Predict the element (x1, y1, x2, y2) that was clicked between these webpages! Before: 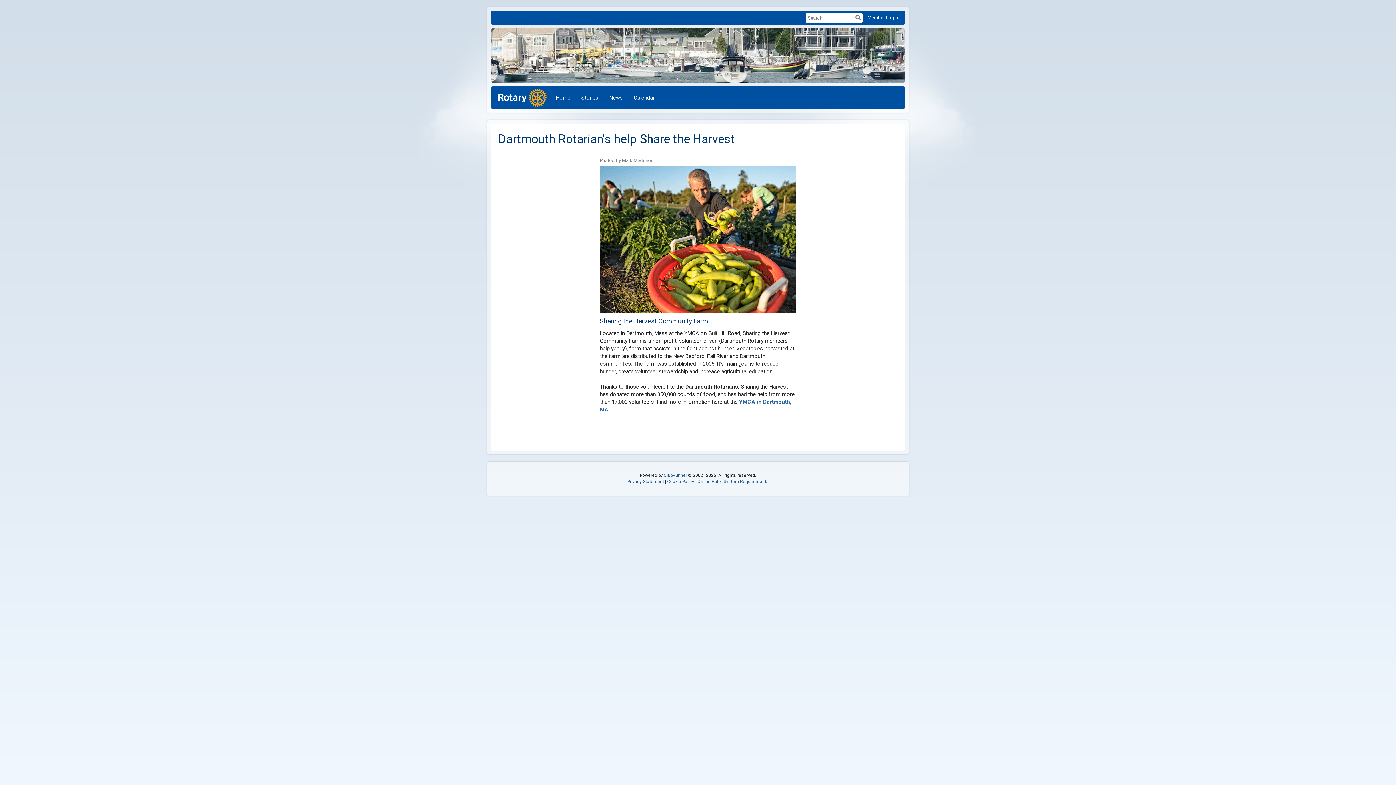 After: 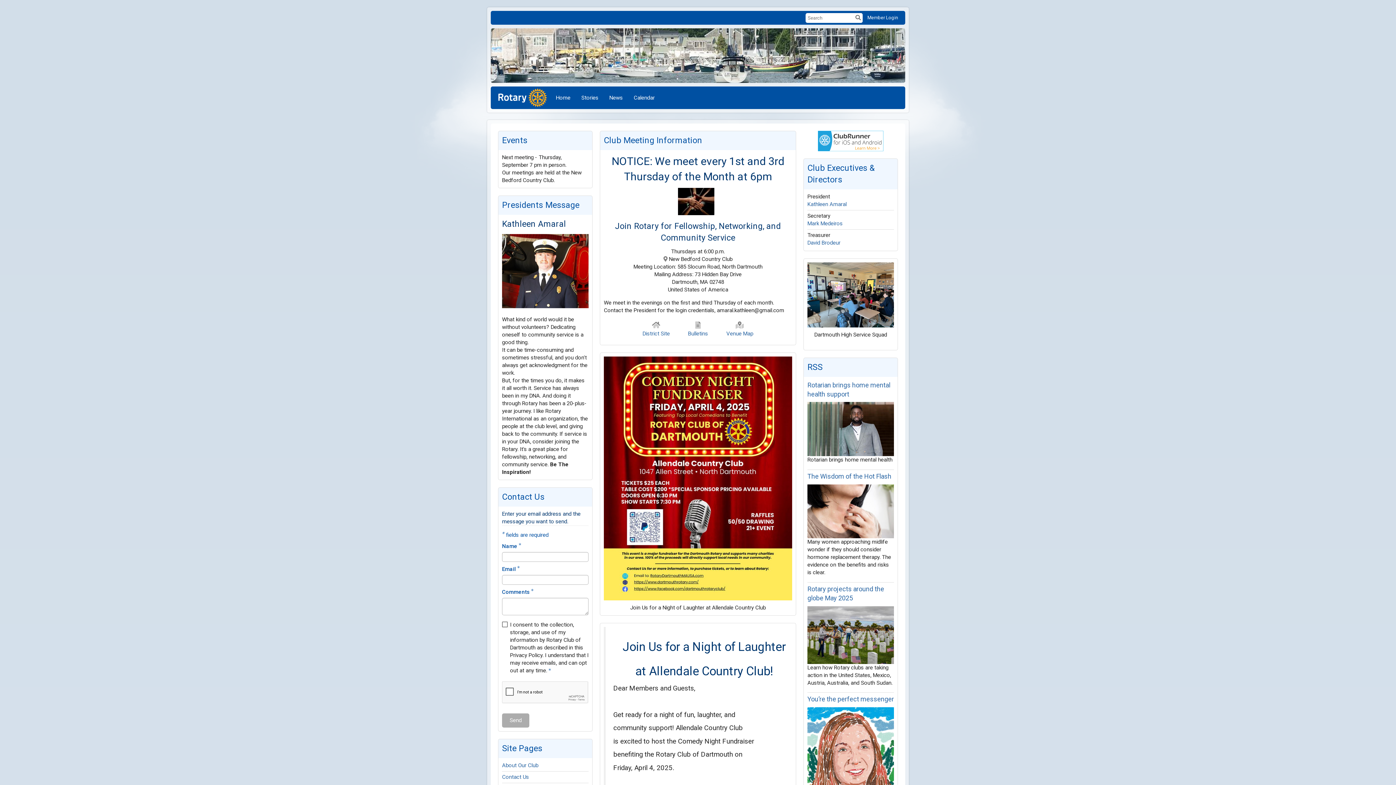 Action: bbox: (494, 86, 550, 108)